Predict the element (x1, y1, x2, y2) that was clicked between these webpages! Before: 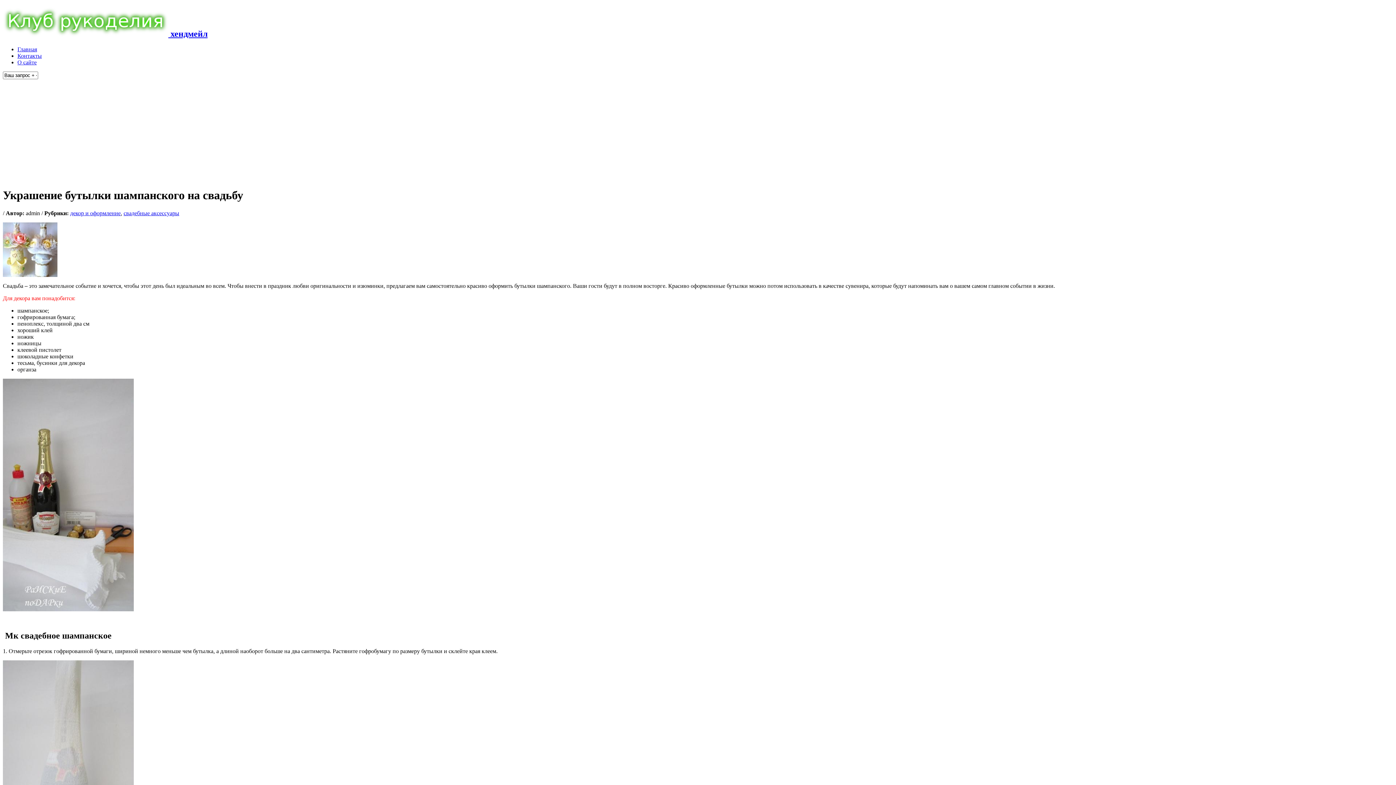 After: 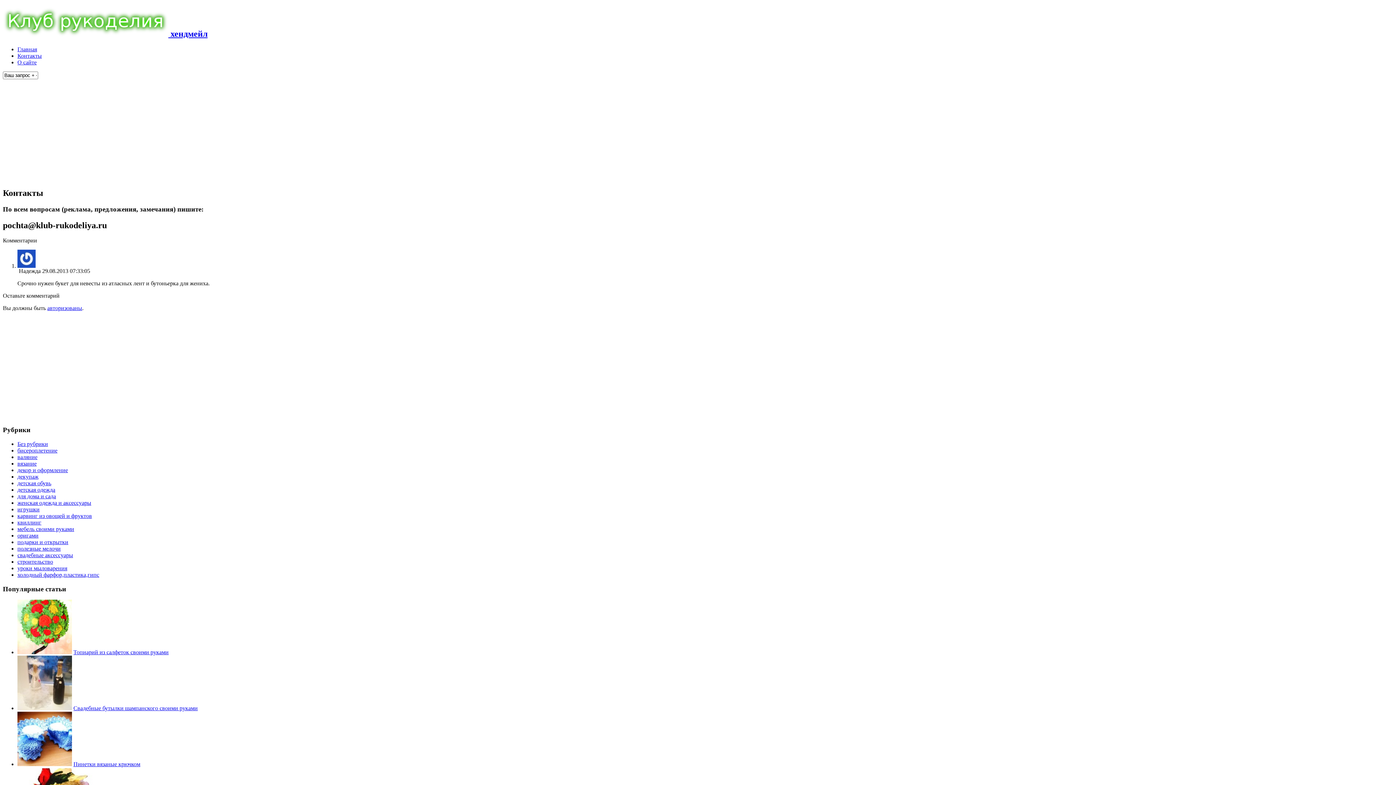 Action: bbox: (17, 52, 41, 58) label: Контакты